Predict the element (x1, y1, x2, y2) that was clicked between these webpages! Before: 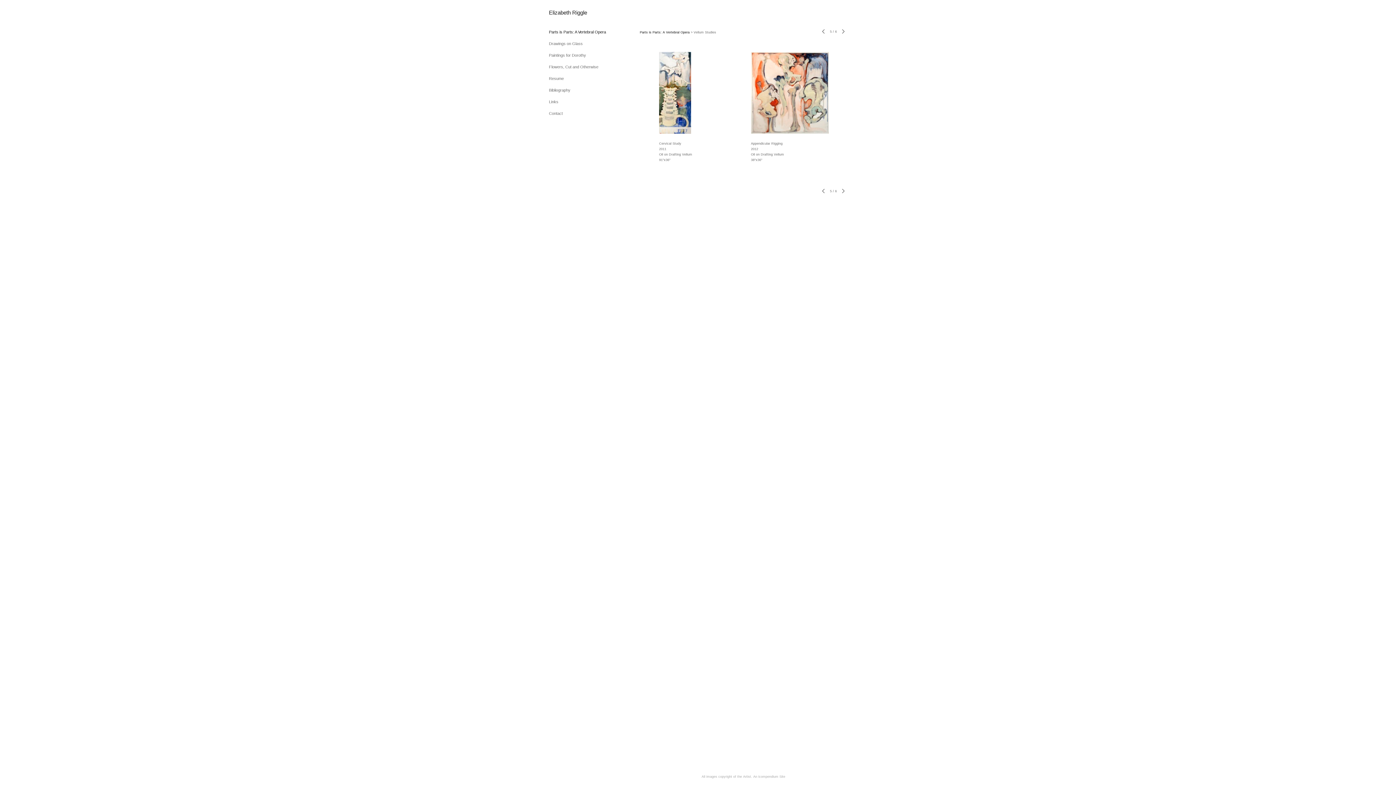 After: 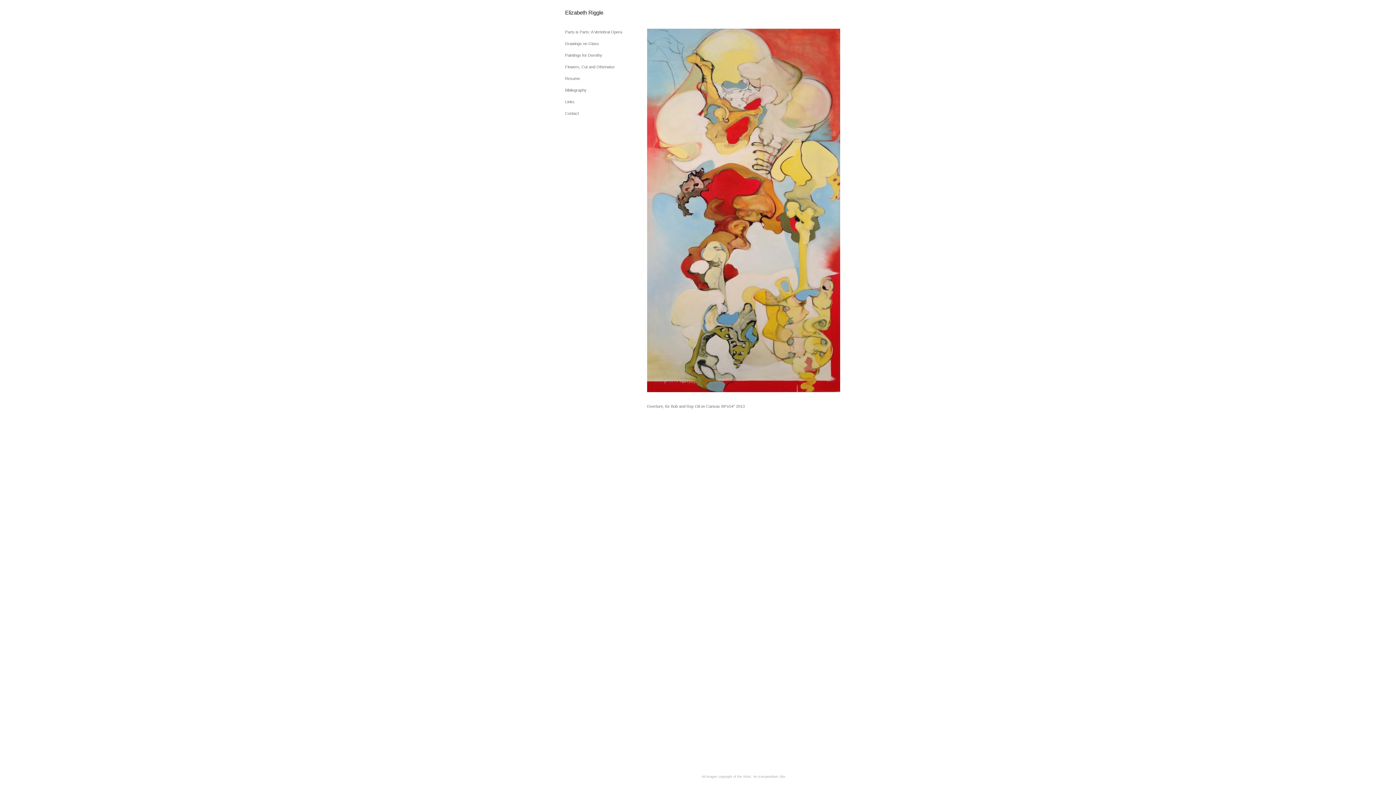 Action: label: Elizabeth Riggle bbox: (549, 9, 585, 16)